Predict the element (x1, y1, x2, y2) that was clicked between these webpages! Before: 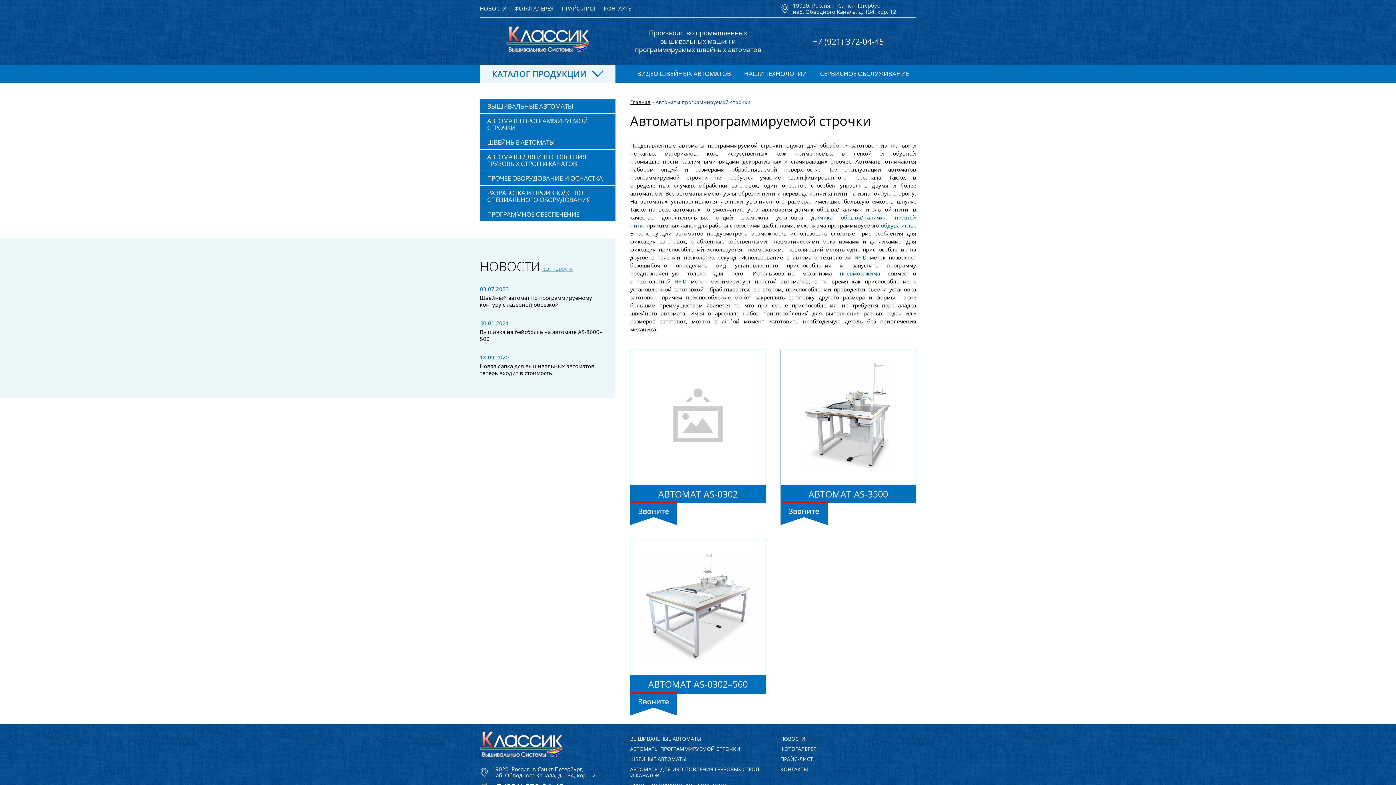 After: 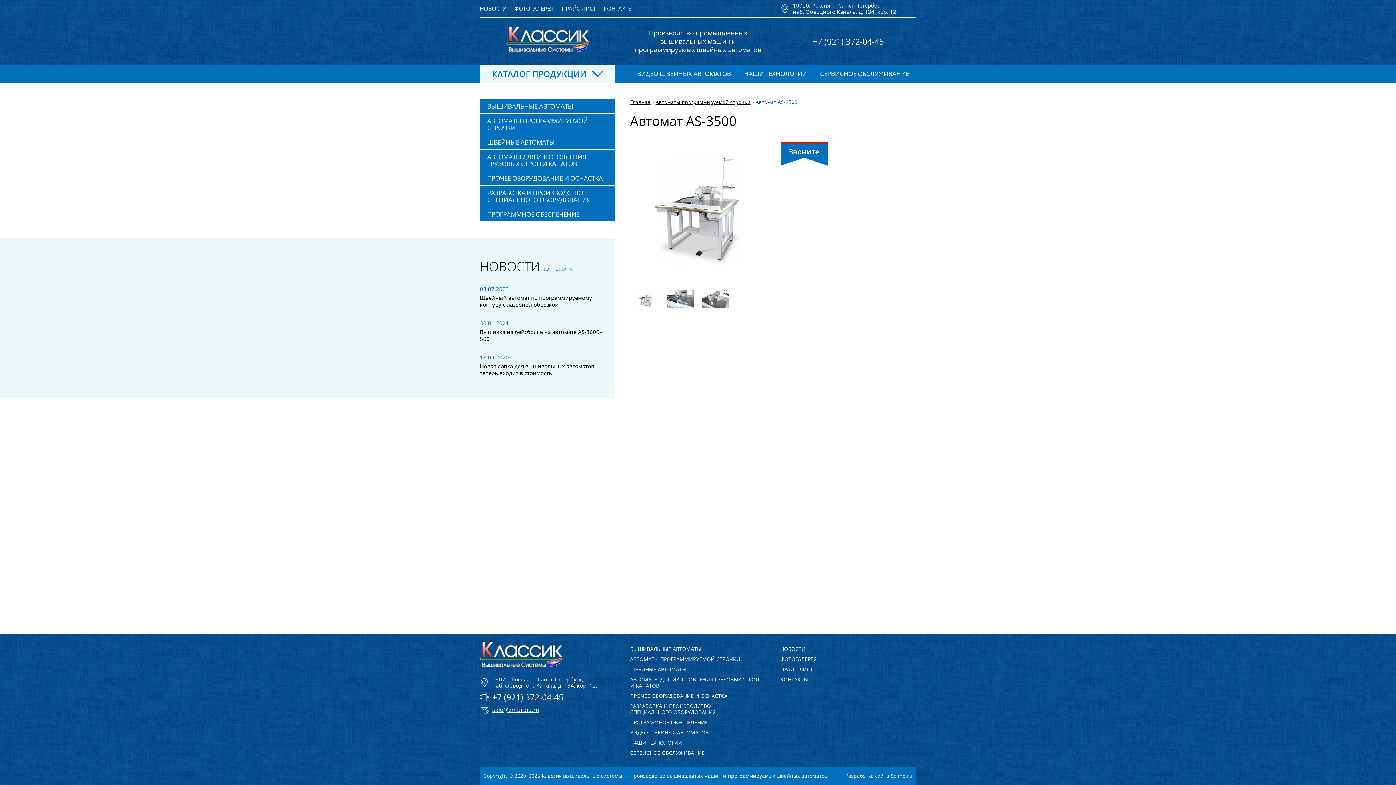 Action: bbox: (780, 349, 916, 485)